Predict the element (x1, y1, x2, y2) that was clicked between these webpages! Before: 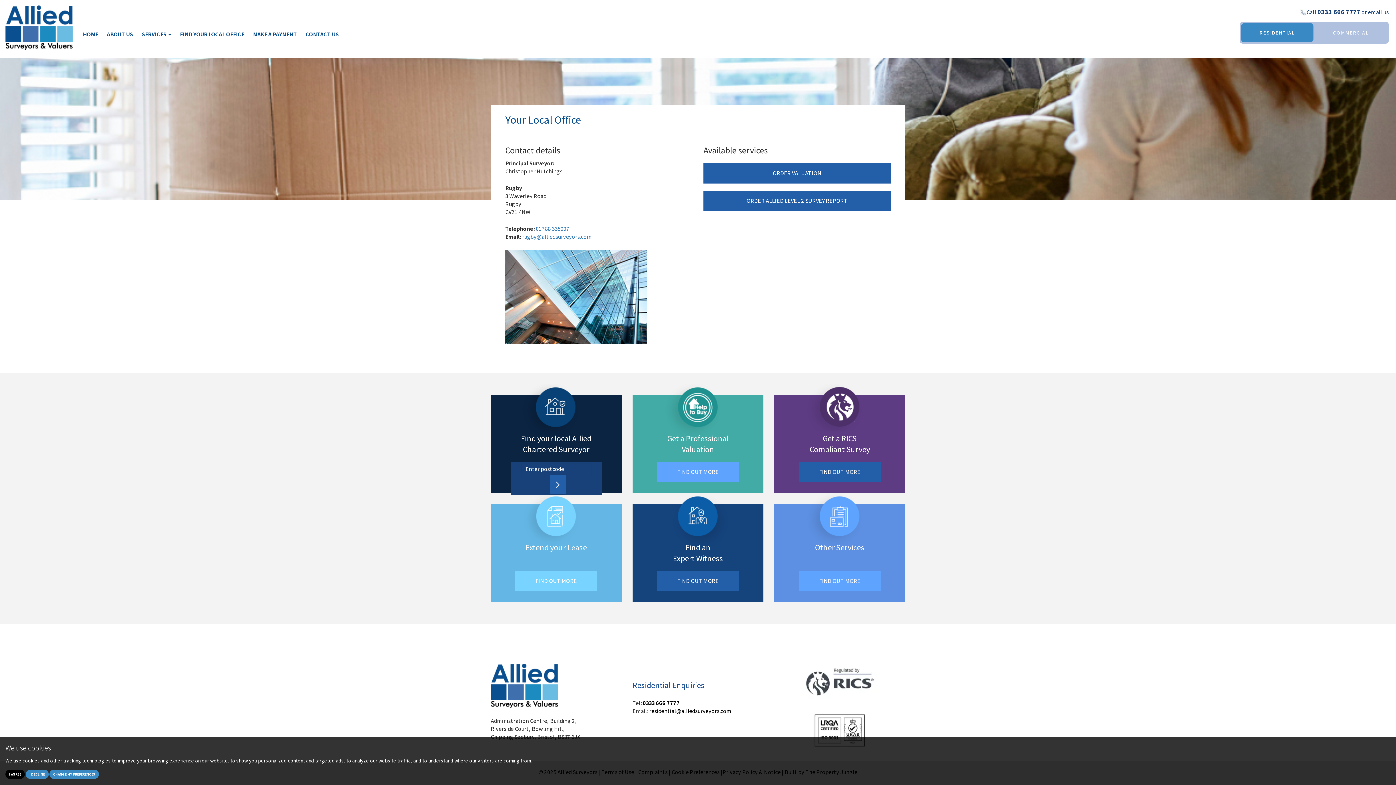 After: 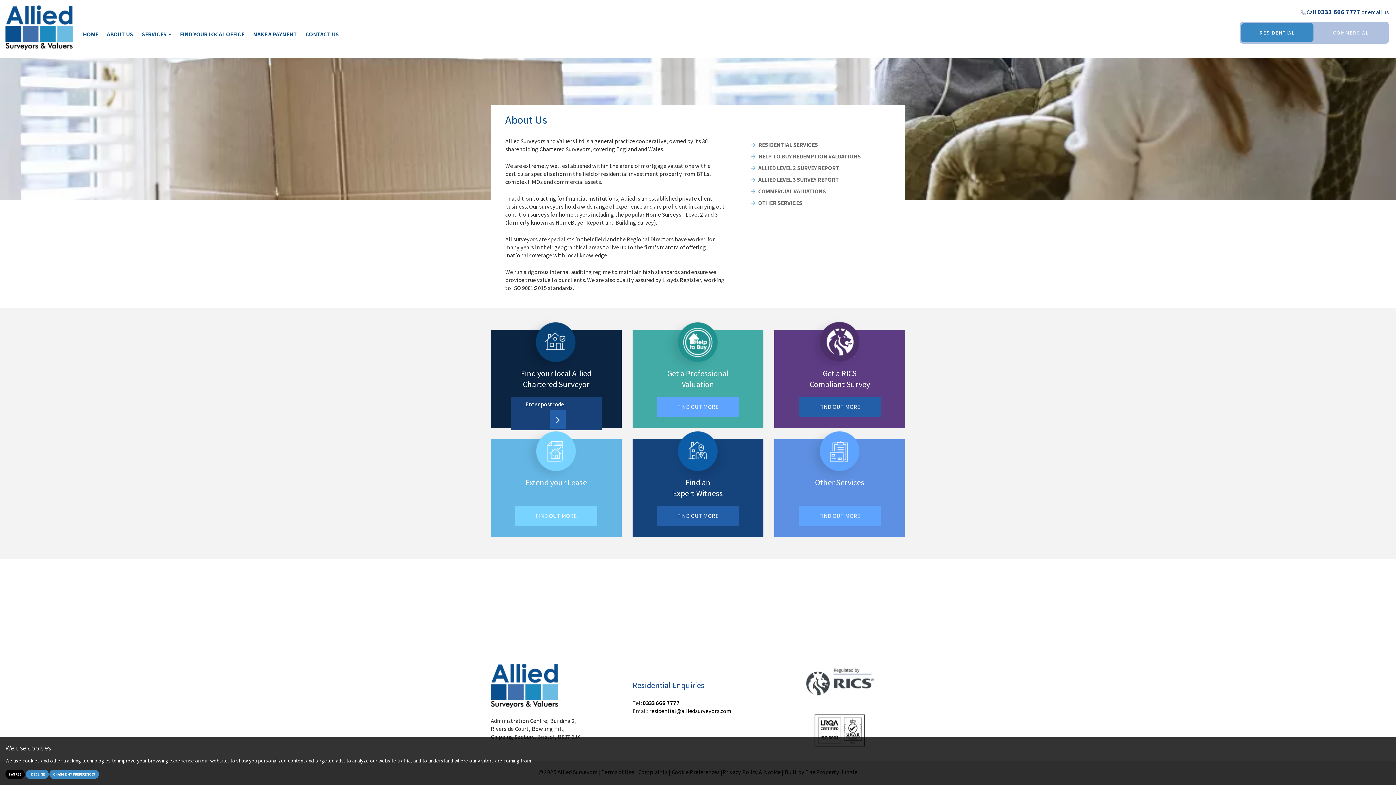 Action: label: ABOUT US bbox: (102, 25, 137, 43)